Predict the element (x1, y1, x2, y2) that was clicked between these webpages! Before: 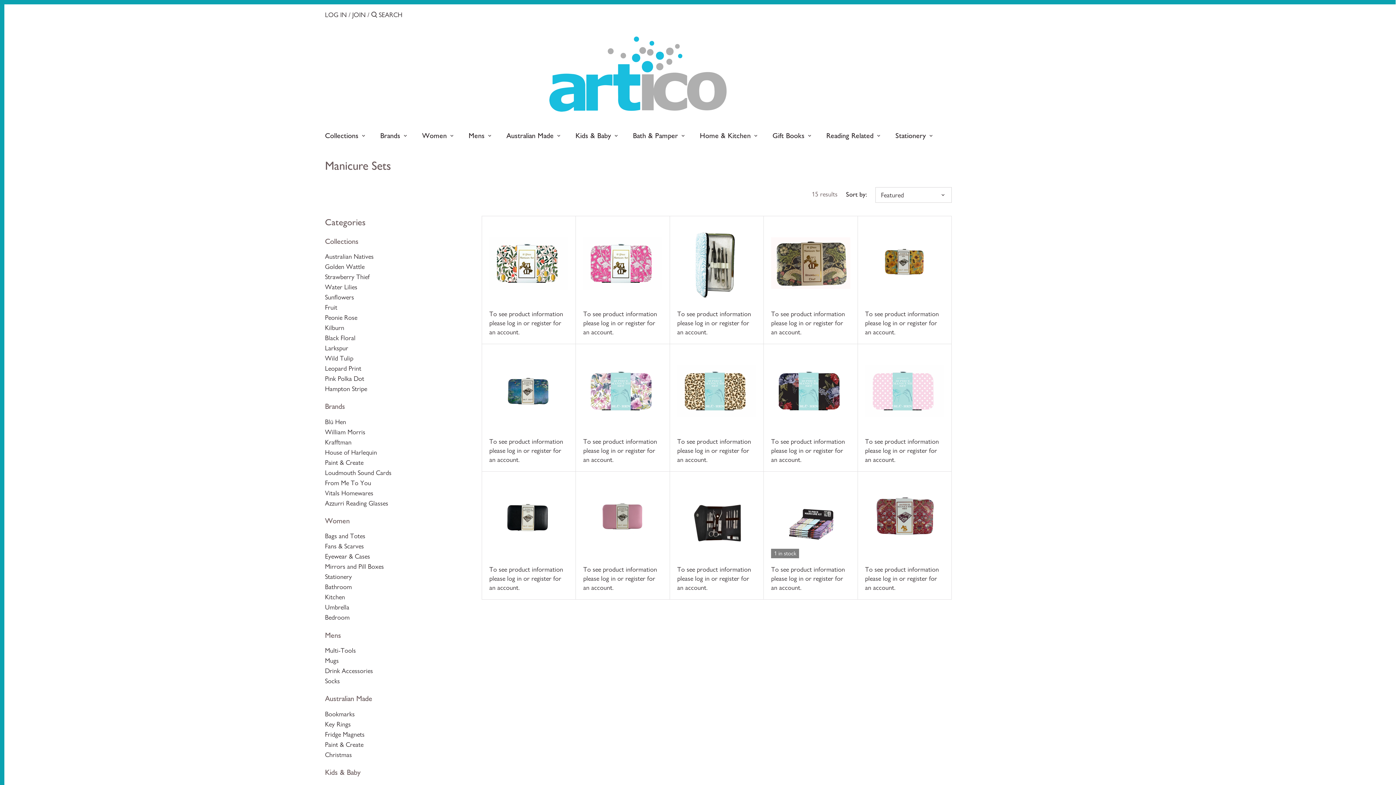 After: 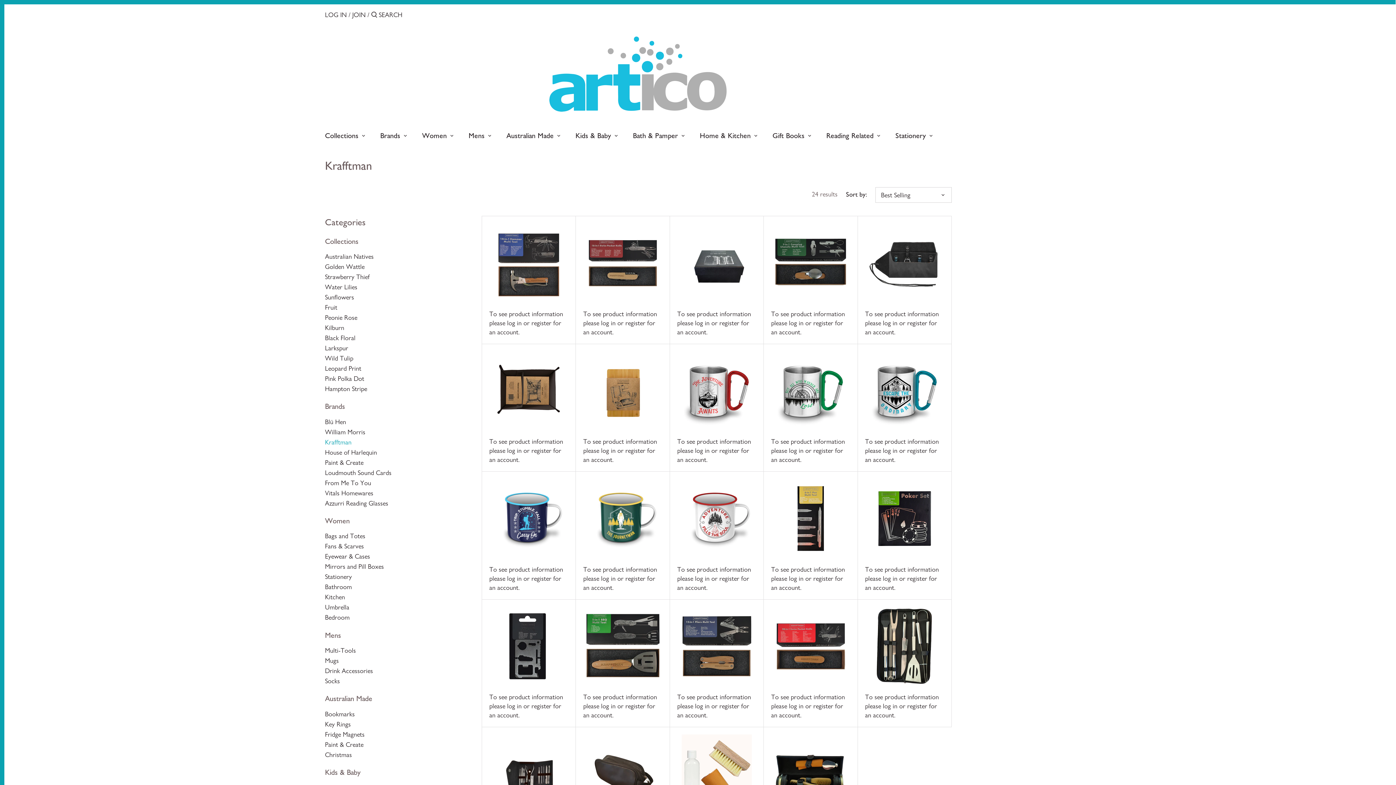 Action: bbox: (325, 438, 351, 446) label: Krafftman